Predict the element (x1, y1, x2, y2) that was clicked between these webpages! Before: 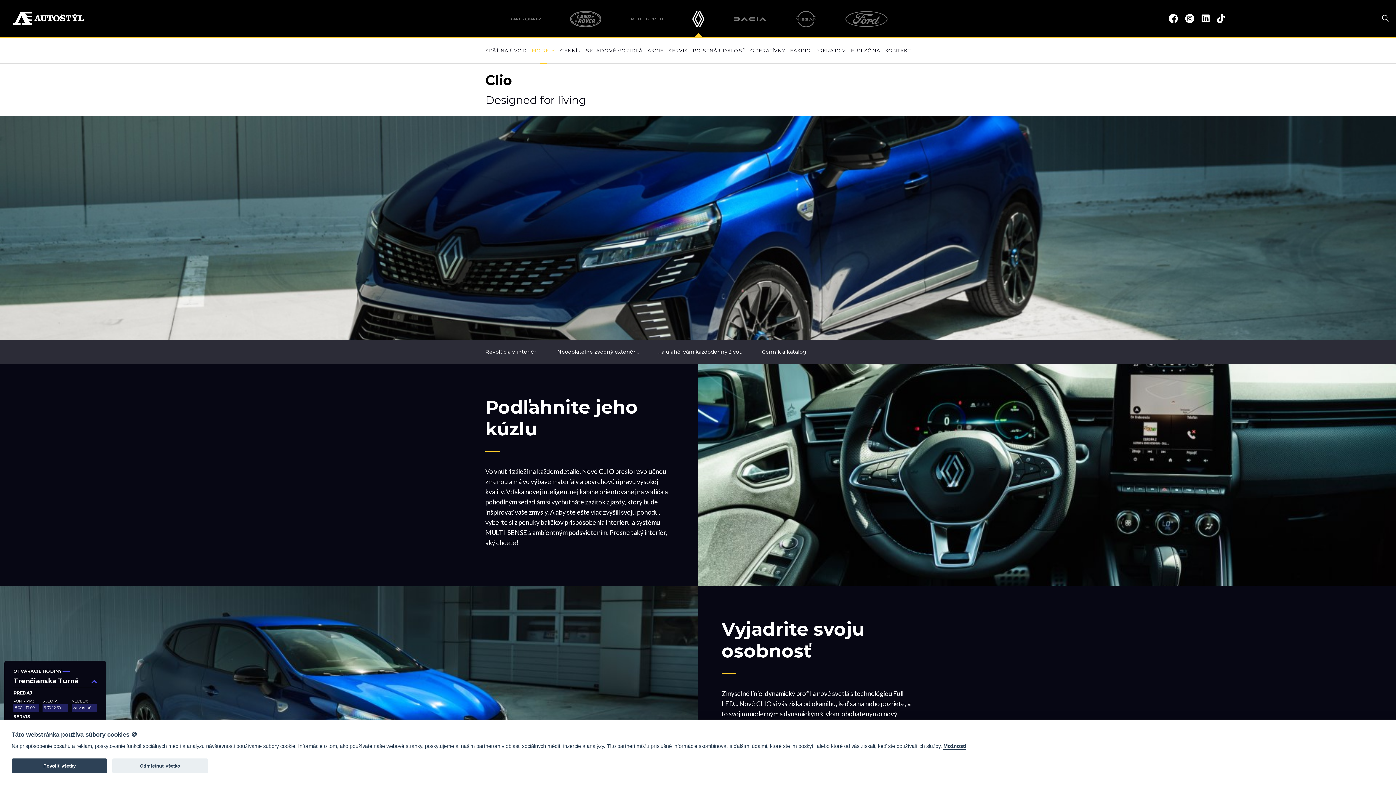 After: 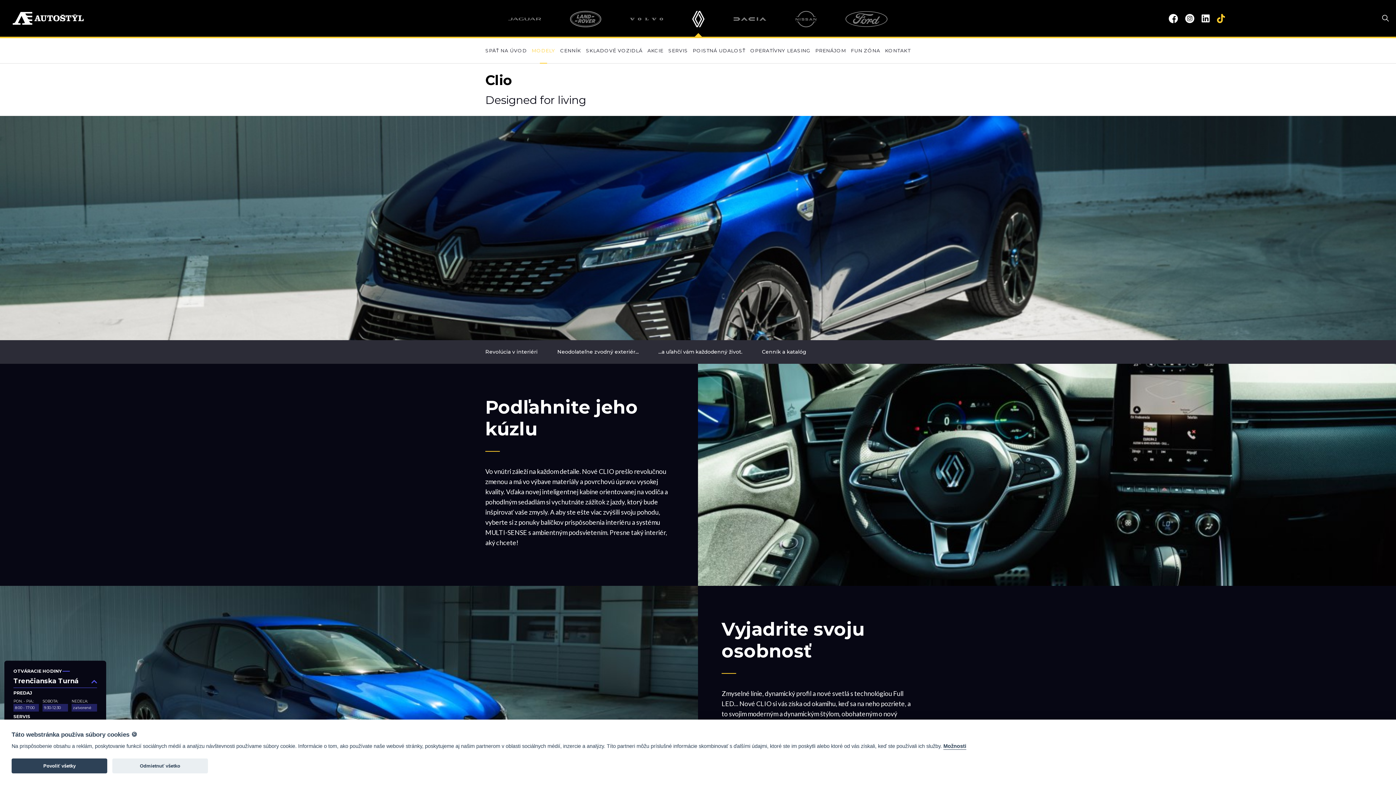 Action: bbox: (1217, 14, 1225, 23)